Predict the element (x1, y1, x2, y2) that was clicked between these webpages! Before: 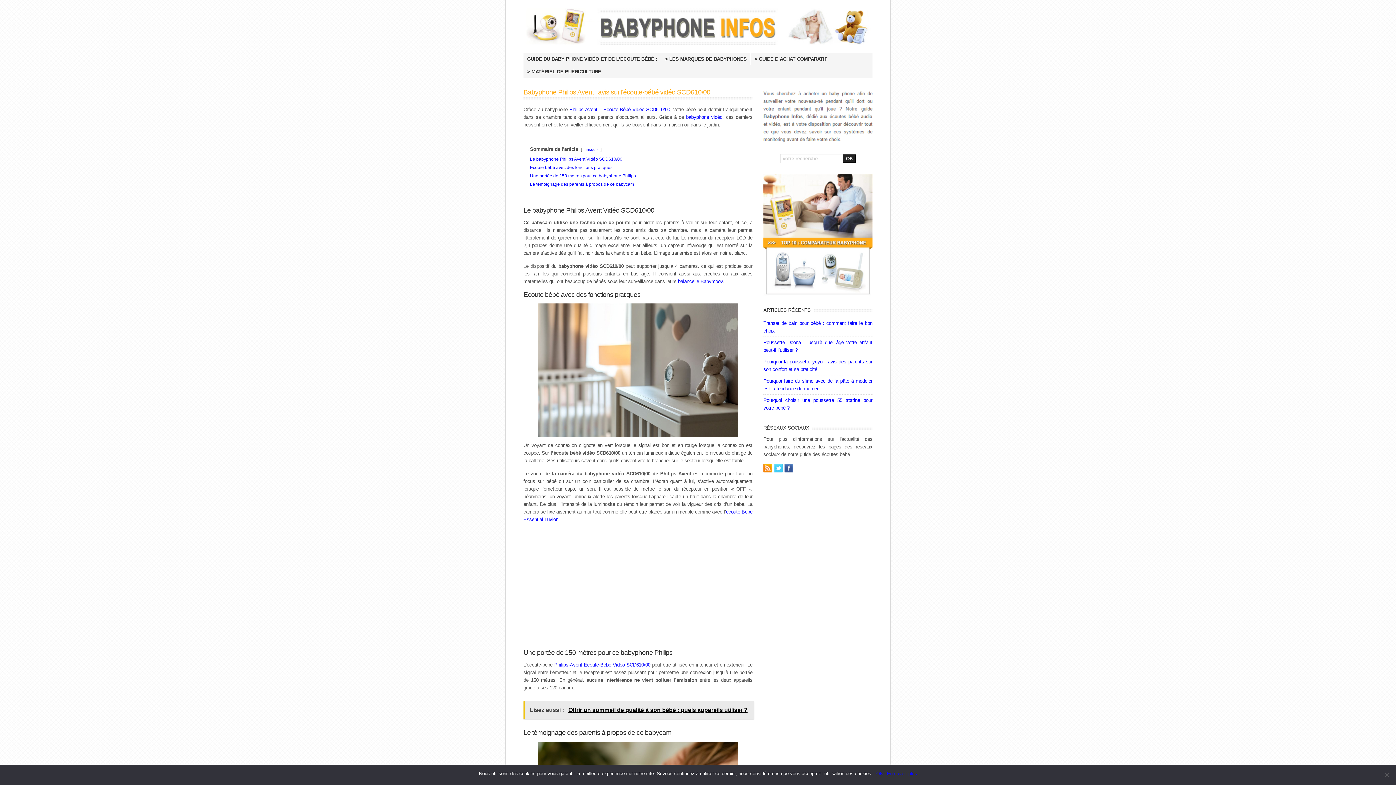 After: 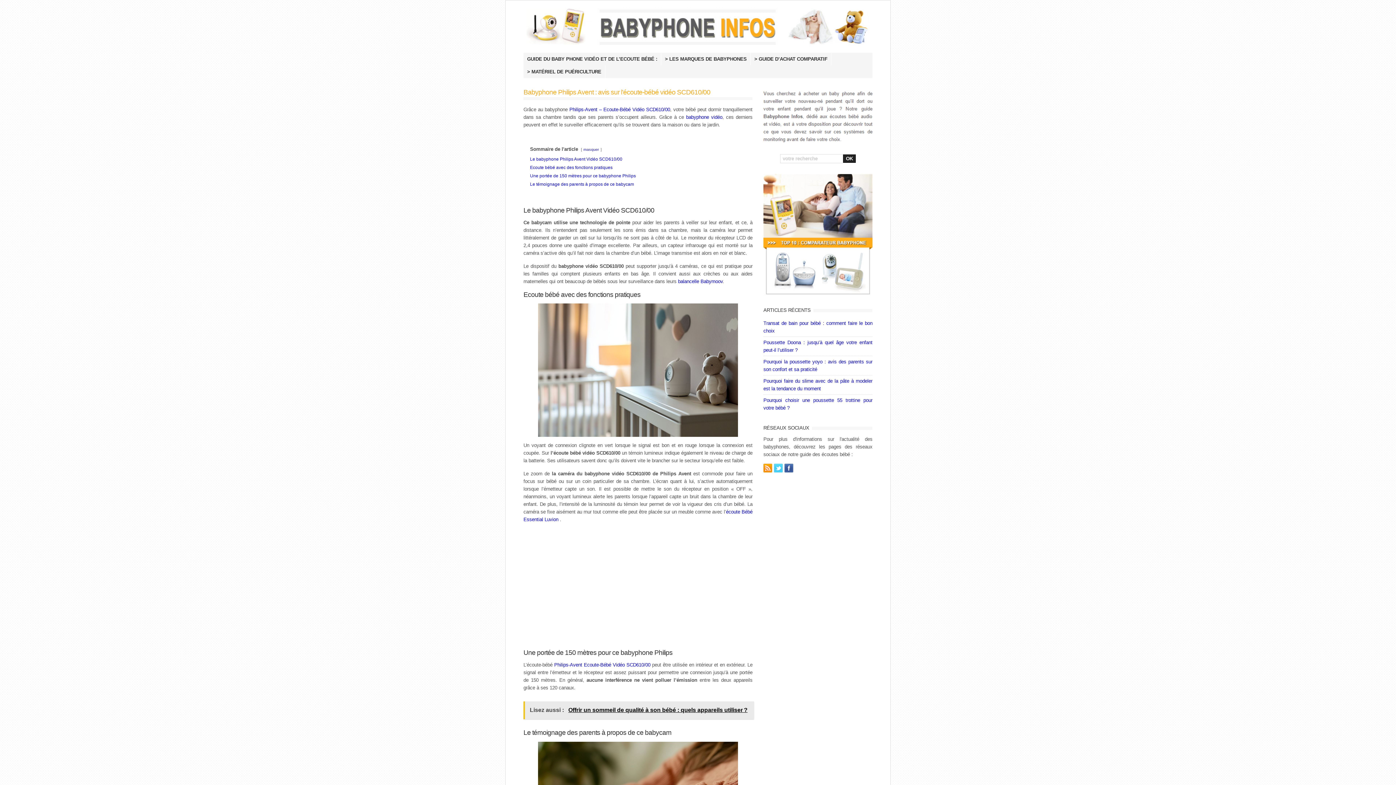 Action: bbox: (784, 464, 793, 472)